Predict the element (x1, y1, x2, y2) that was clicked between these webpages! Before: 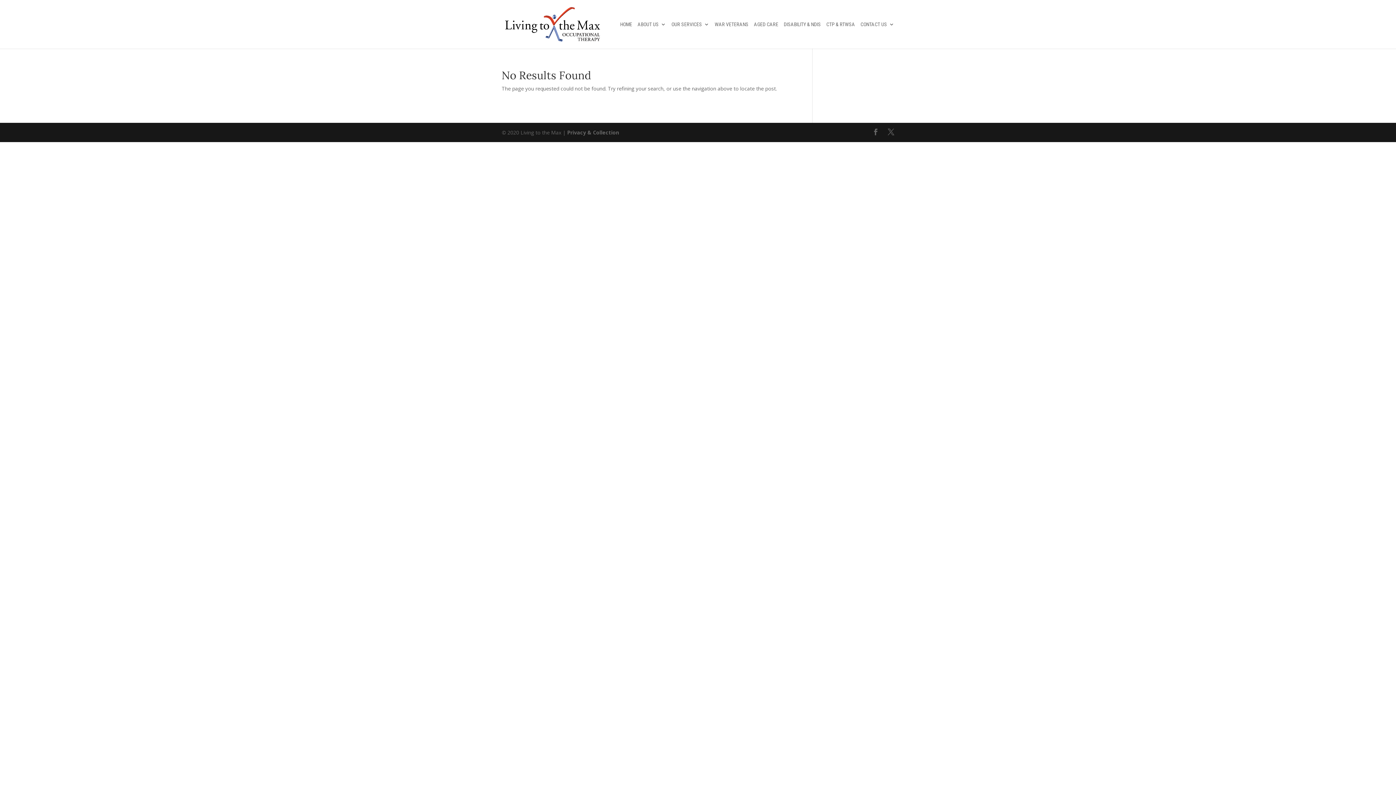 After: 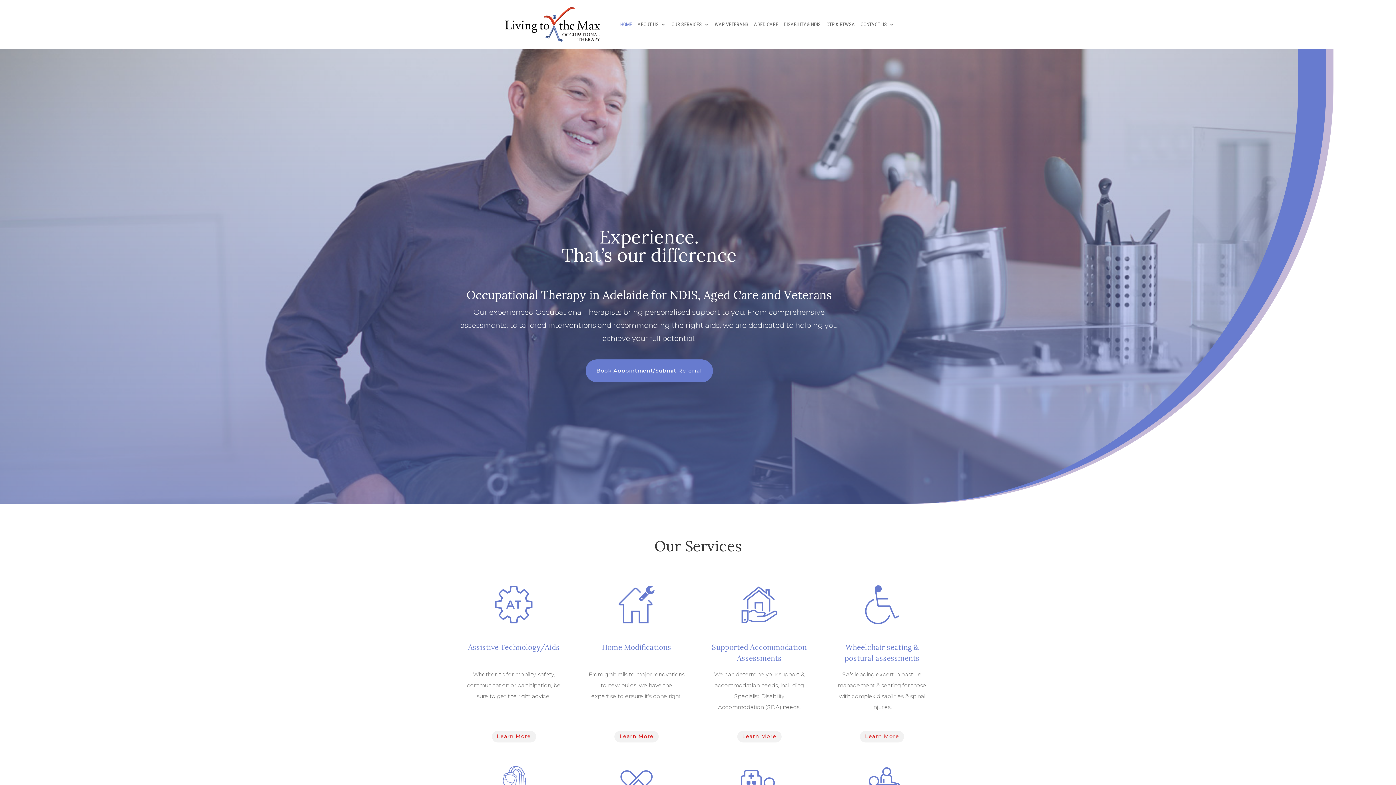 Action: label: HOME bbox: (620, 21, 632, 48)